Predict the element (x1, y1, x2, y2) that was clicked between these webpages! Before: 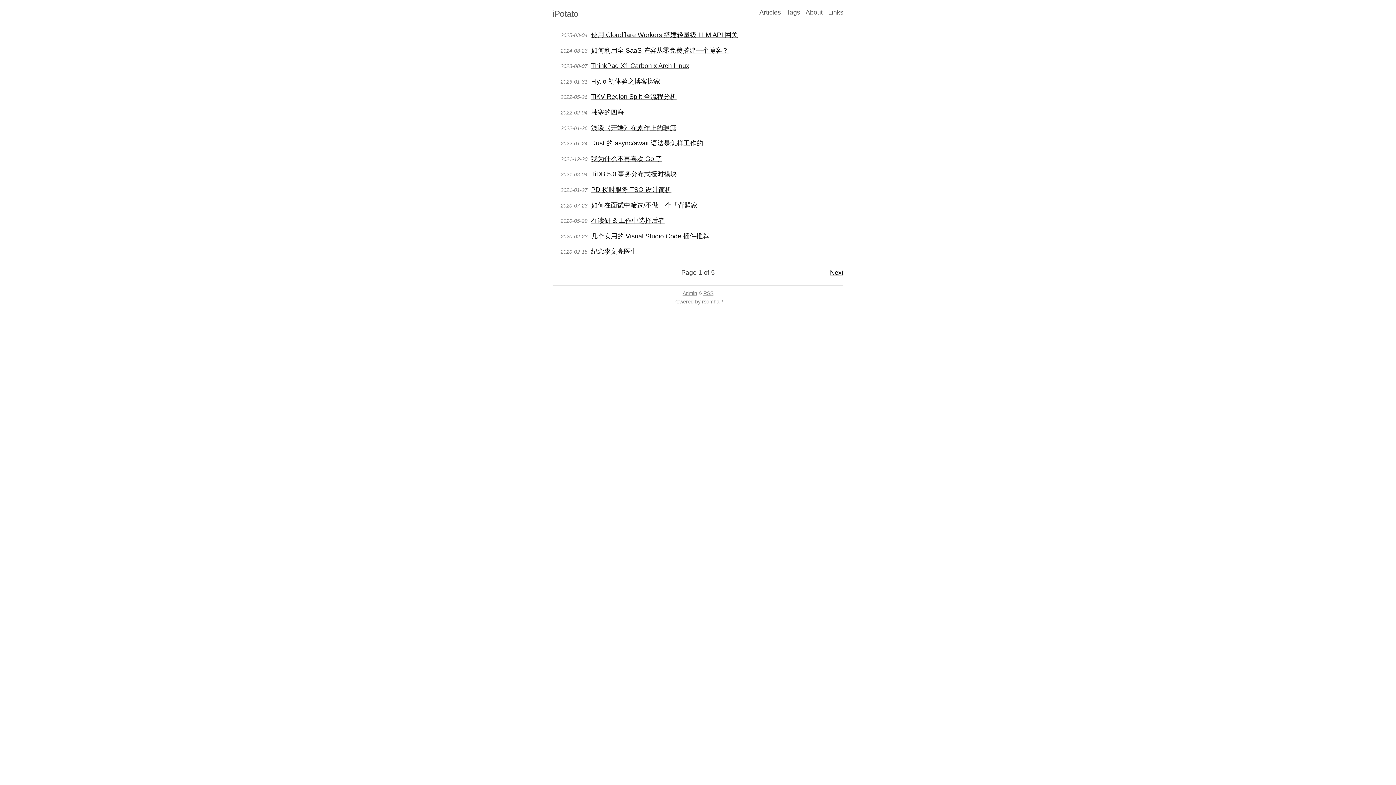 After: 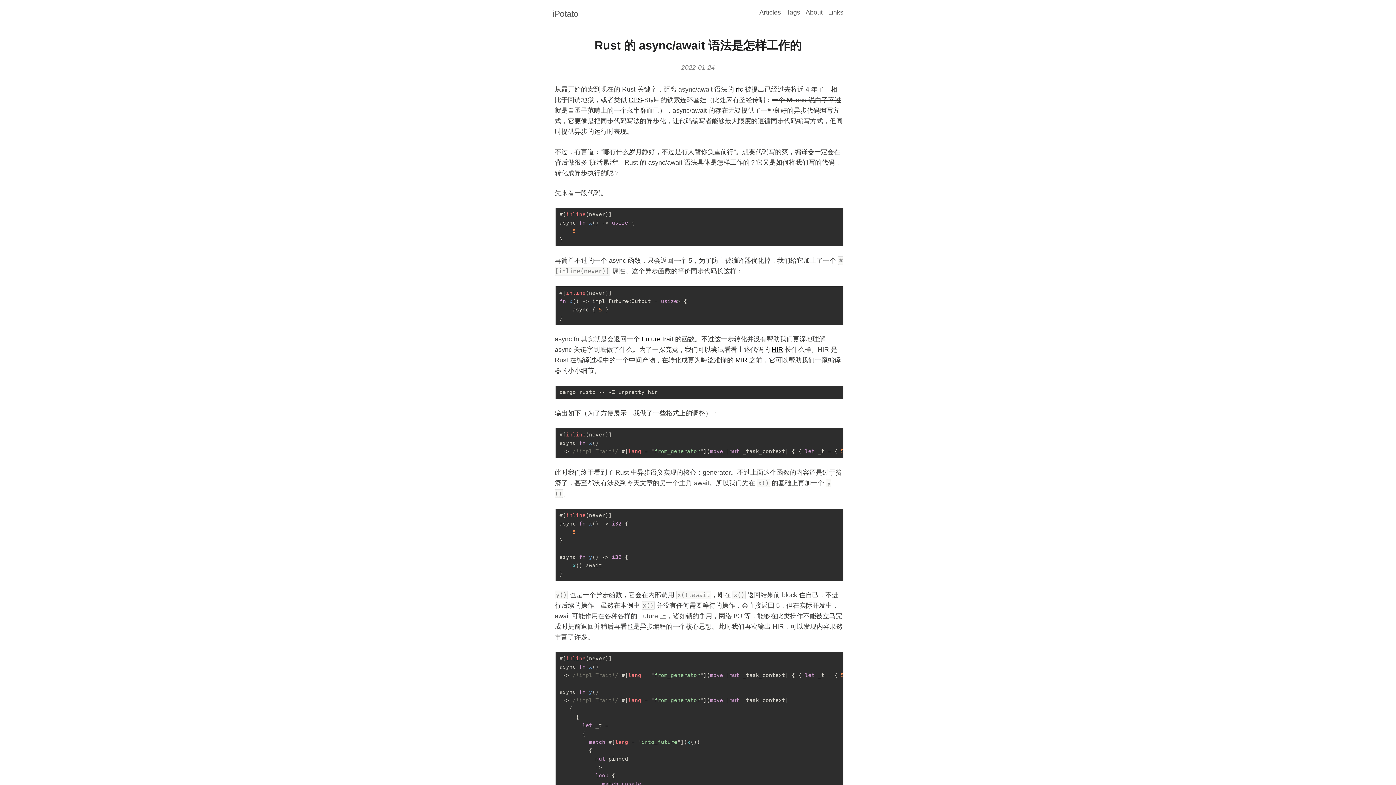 Action: label: Rust 的 async/await 语法是怎样工作的 bbox: (589, 139, 703, 146)